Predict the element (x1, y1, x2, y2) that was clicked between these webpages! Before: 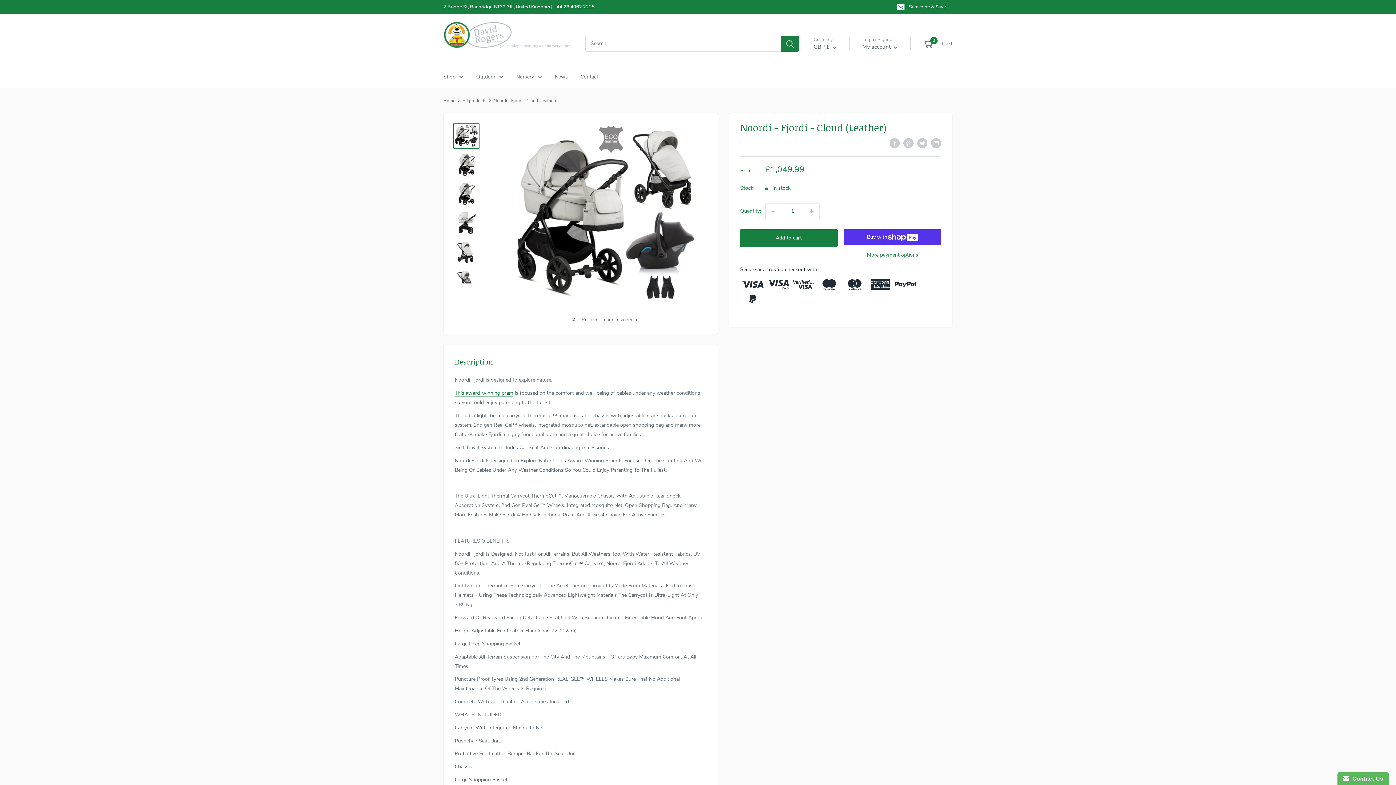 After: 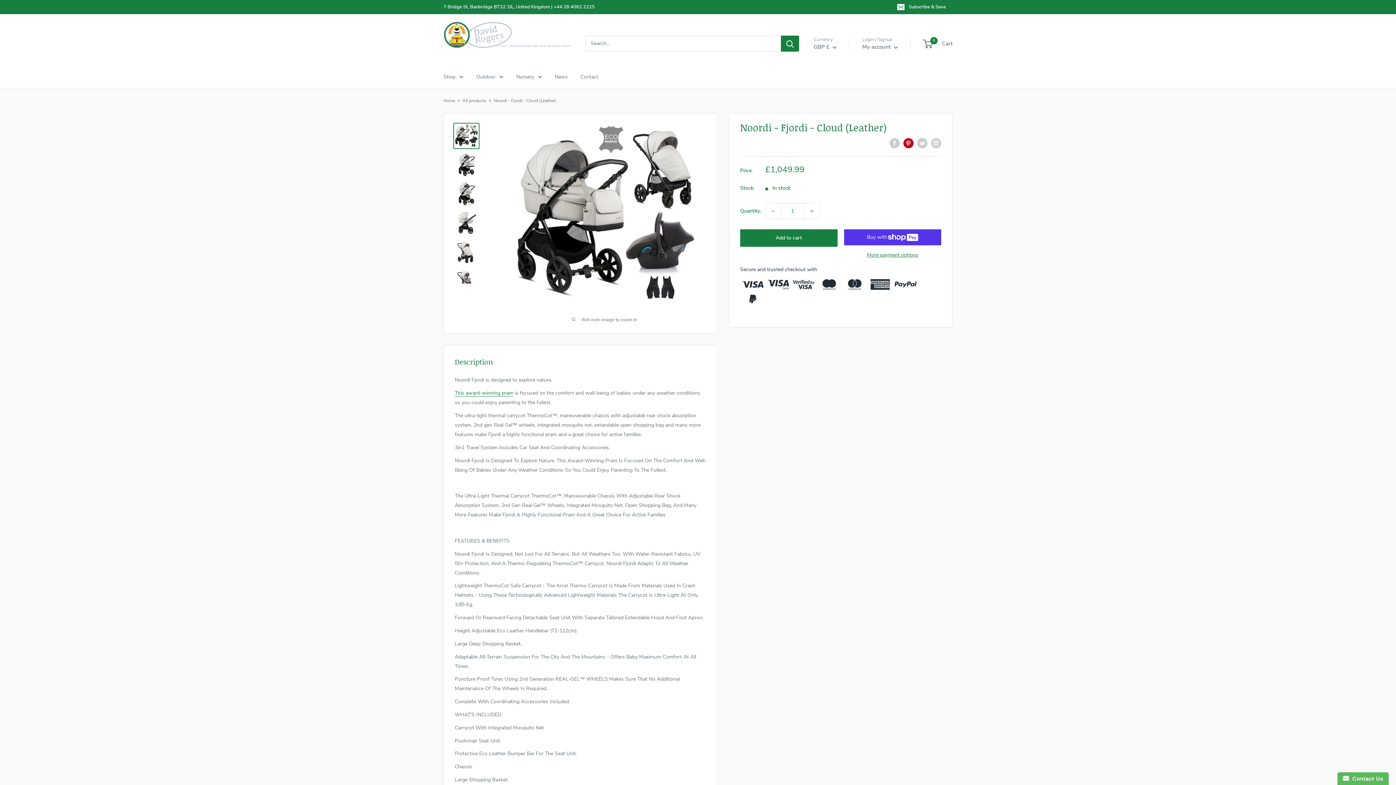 Action: label: Pin on Pinterest bbox: (903, 138, 913, 148)